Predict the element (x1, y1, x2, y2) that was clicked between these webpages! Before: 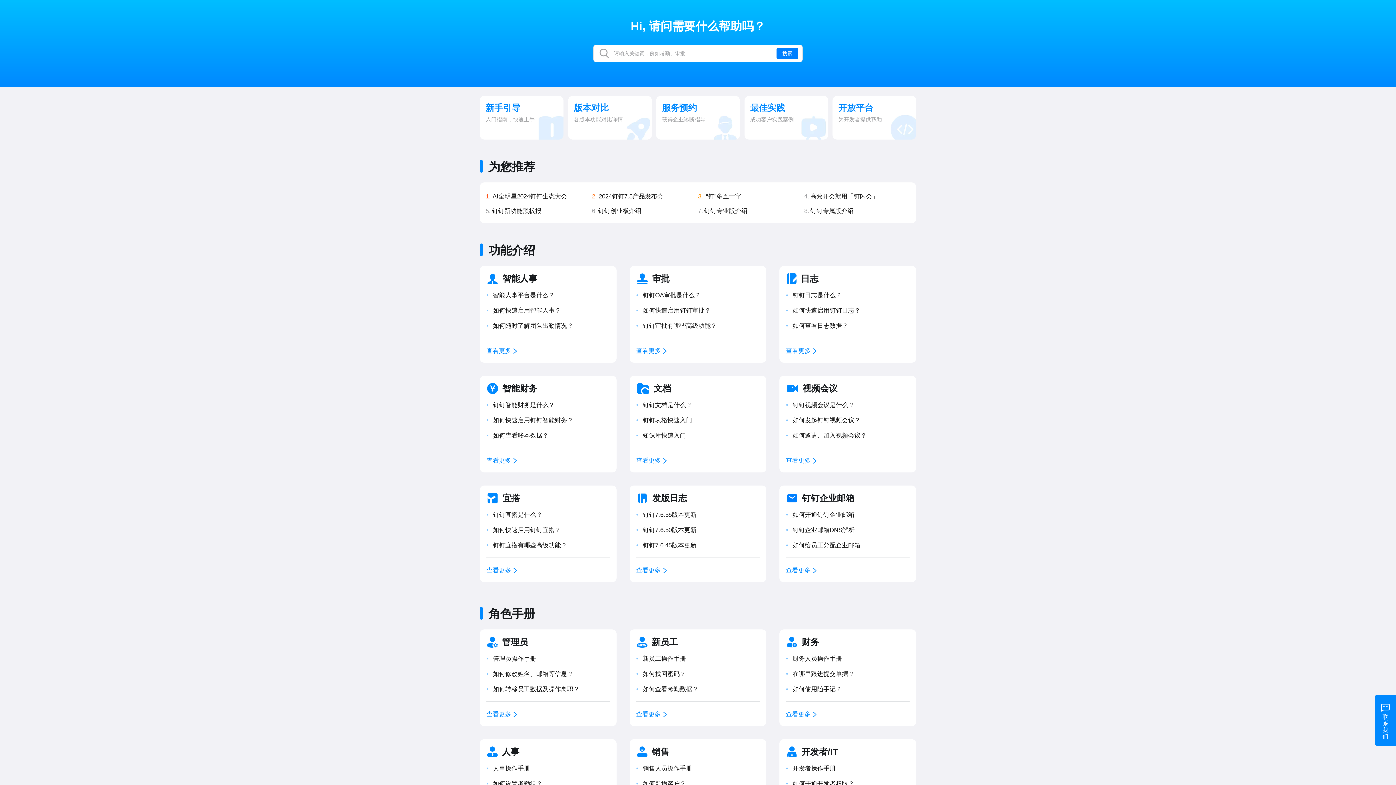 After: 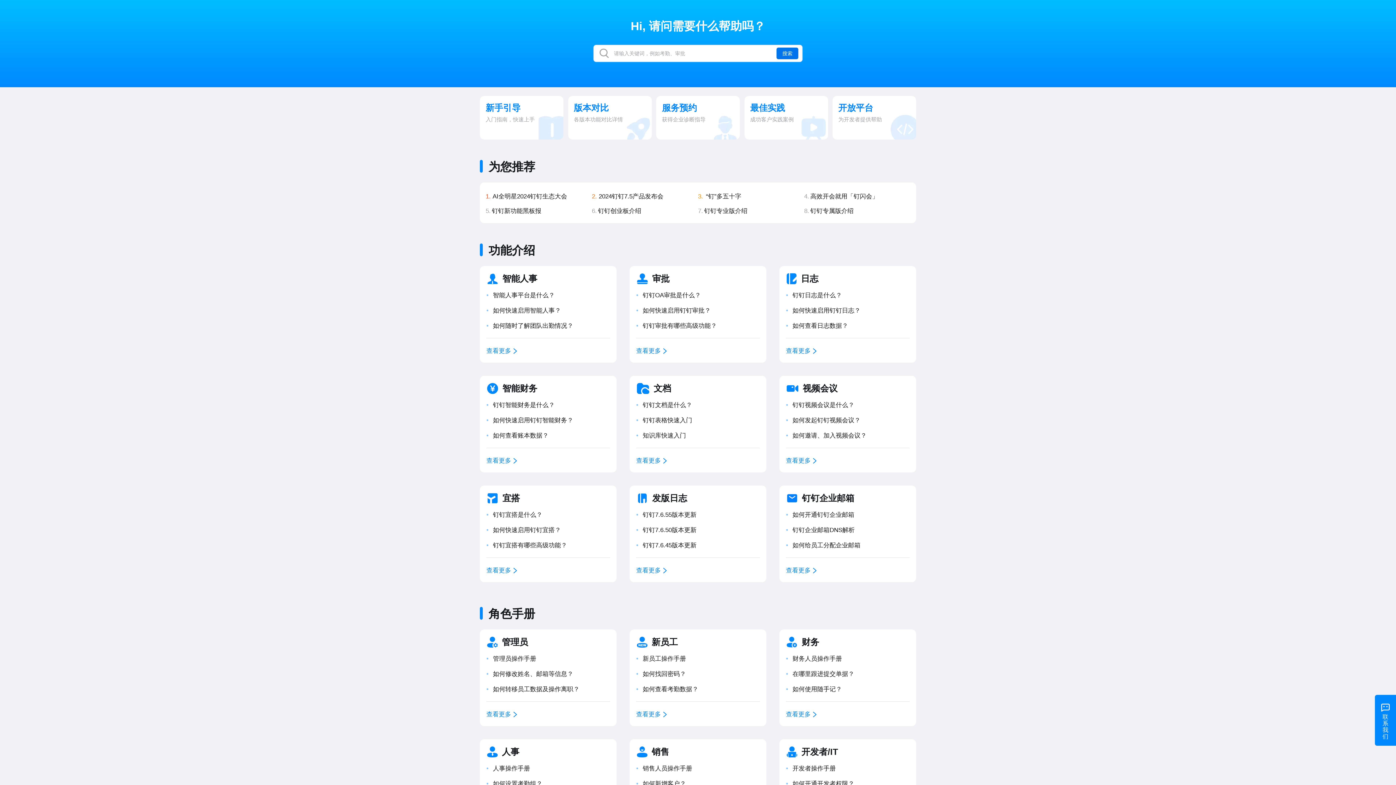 Action: label: 搜索 bbox: (776, 47, 798, 59)